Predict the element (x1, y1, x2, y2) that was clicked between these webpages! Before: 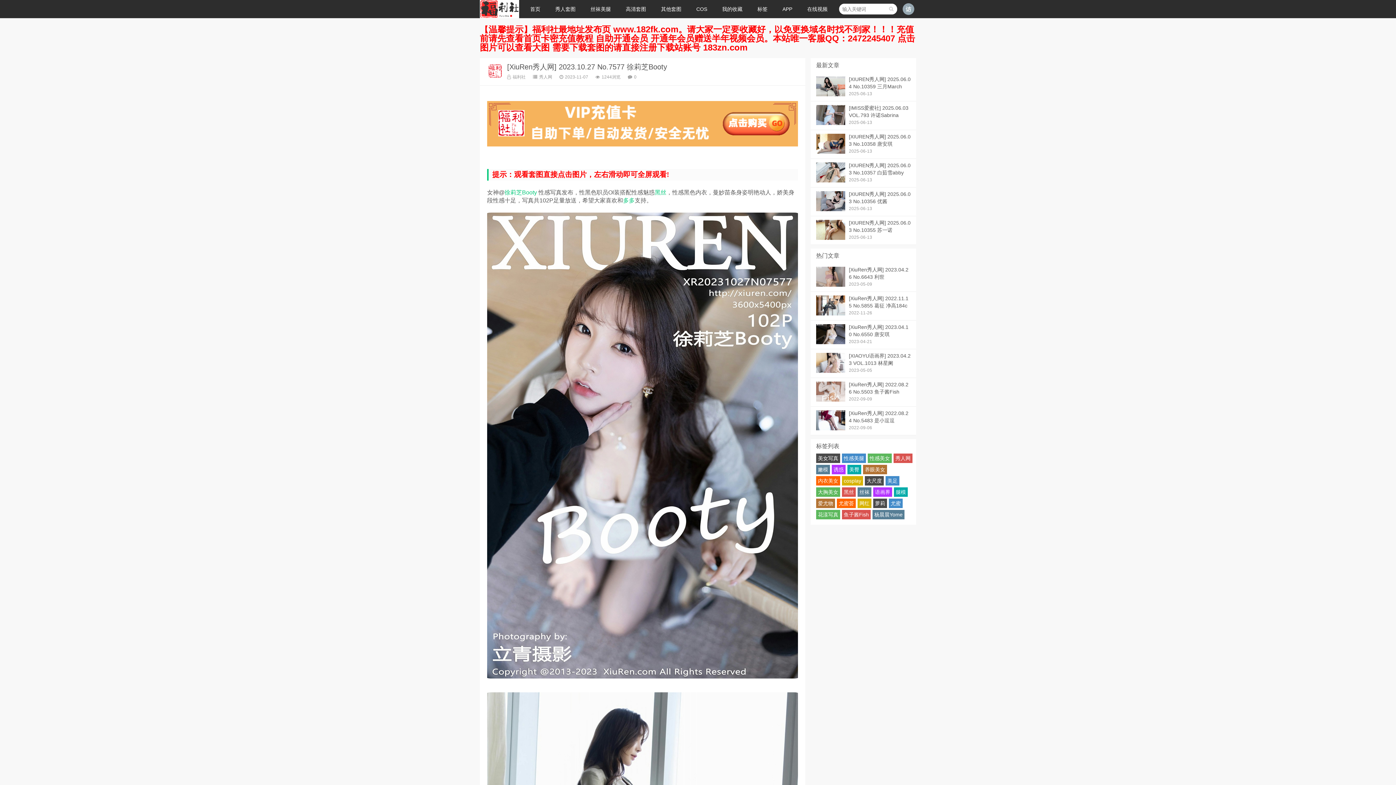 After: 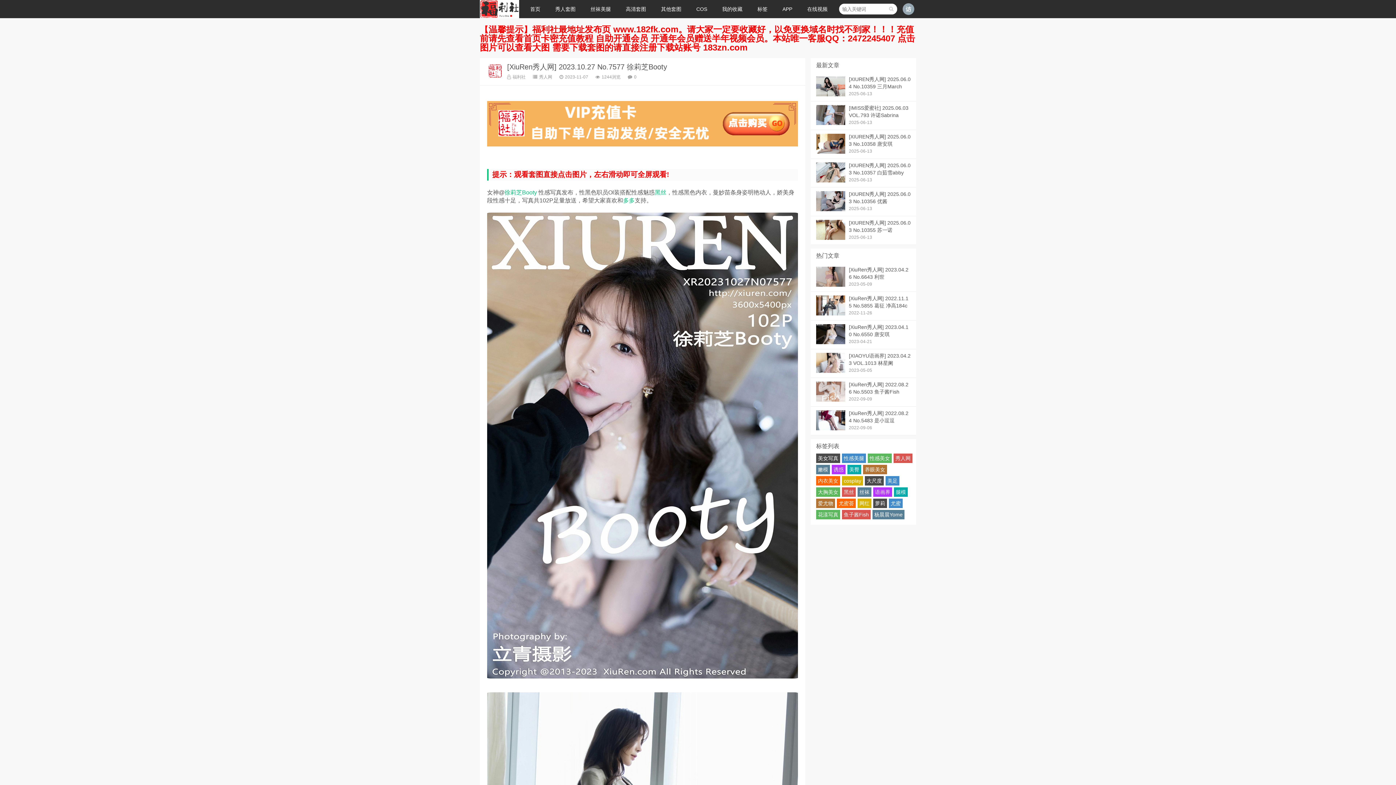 Action: label: 杨晨晨Yome bbox: (872, 510, 904, 519)